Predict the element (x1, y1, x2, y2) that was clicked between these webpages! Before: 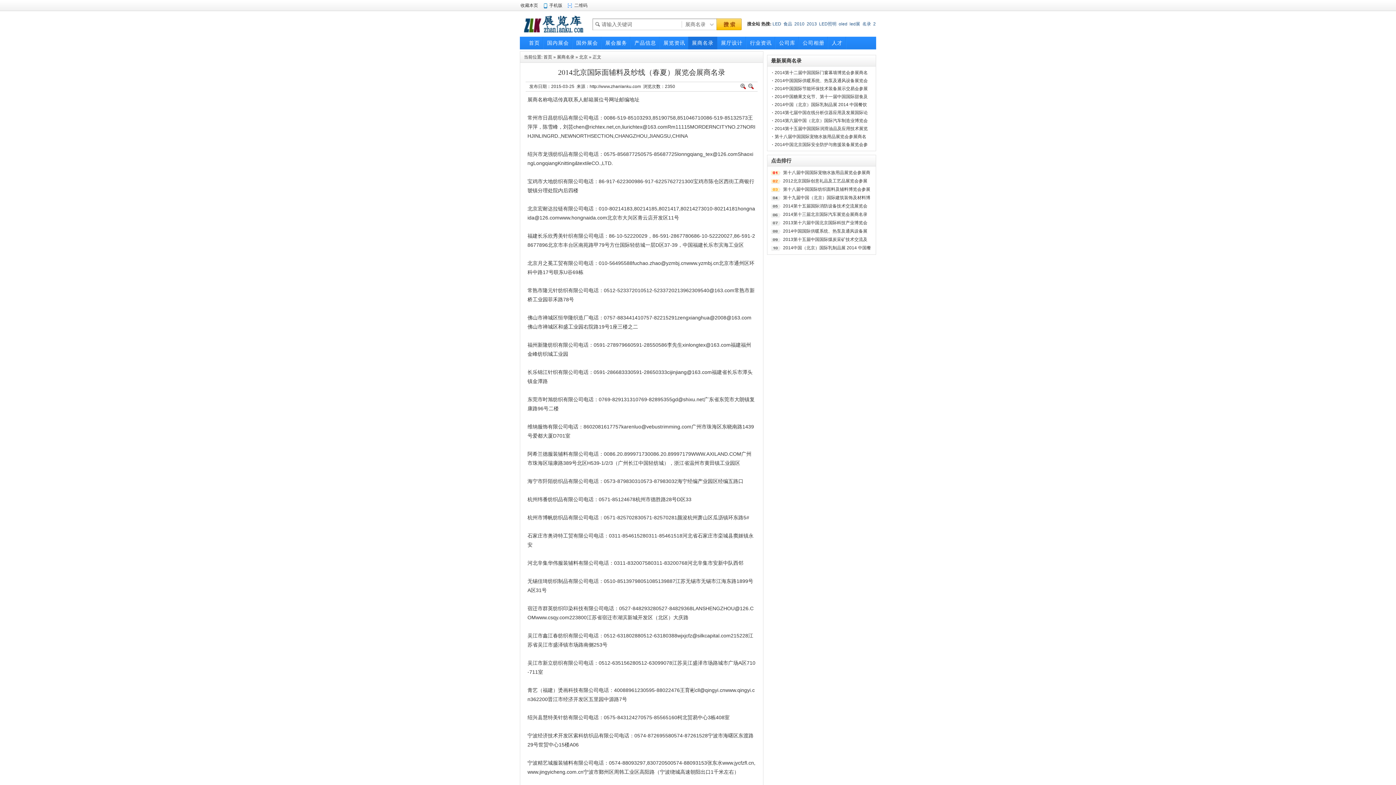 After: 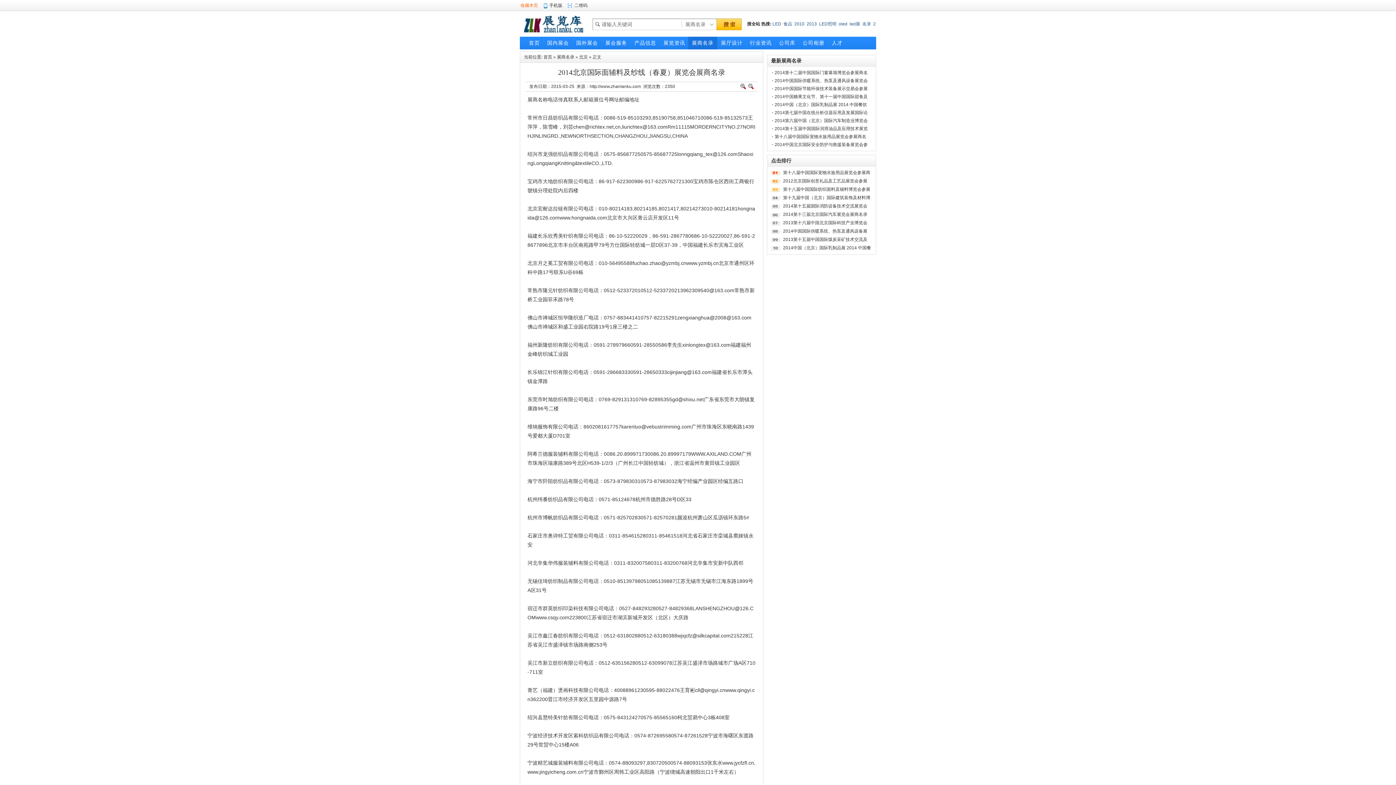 Action: label: 收藏本页 bbox: (520, 2, 538, 8)